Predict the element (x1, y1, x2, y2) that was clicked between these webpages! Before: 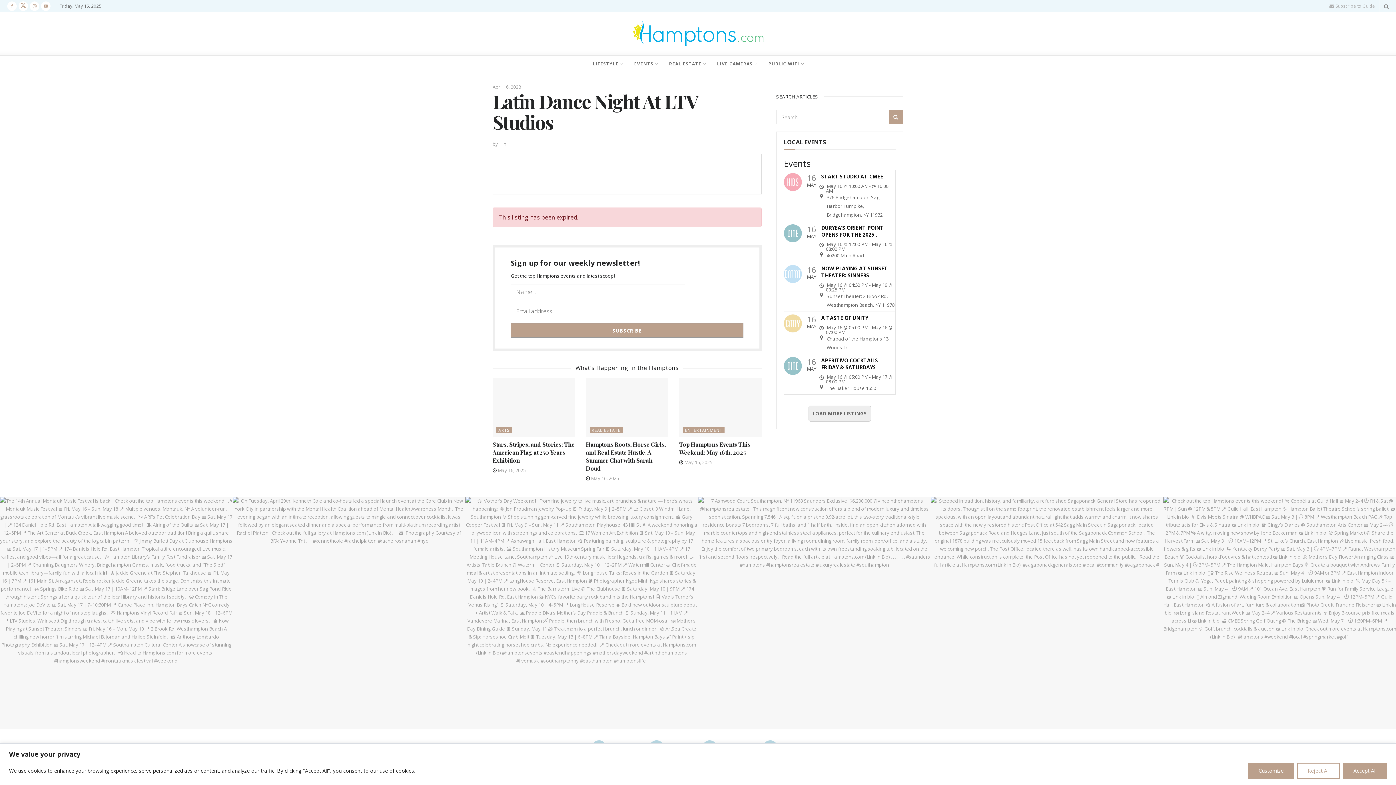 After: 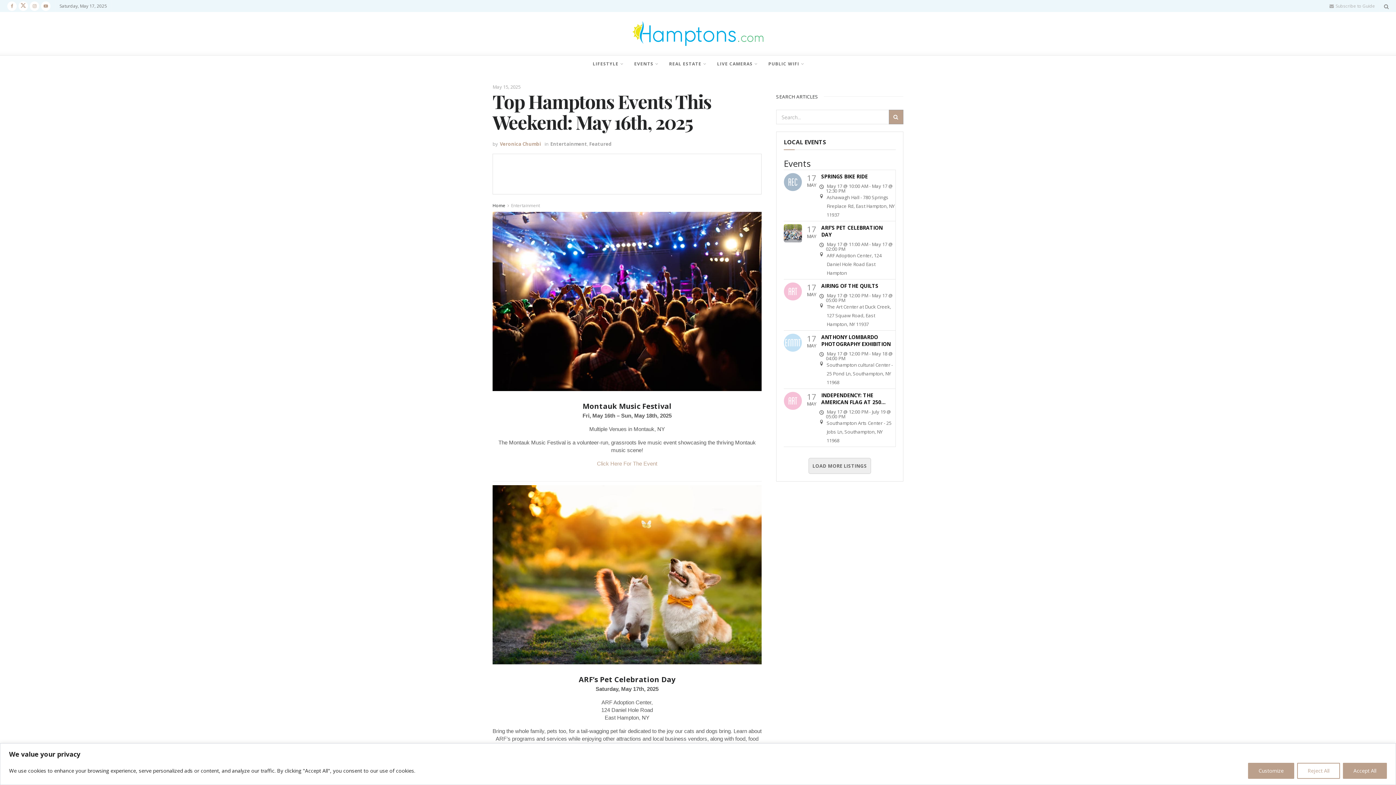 Action: bbox: (679, 440, 750, 456) label: Top Hamptons Events This Weekend: May 16th, 2025